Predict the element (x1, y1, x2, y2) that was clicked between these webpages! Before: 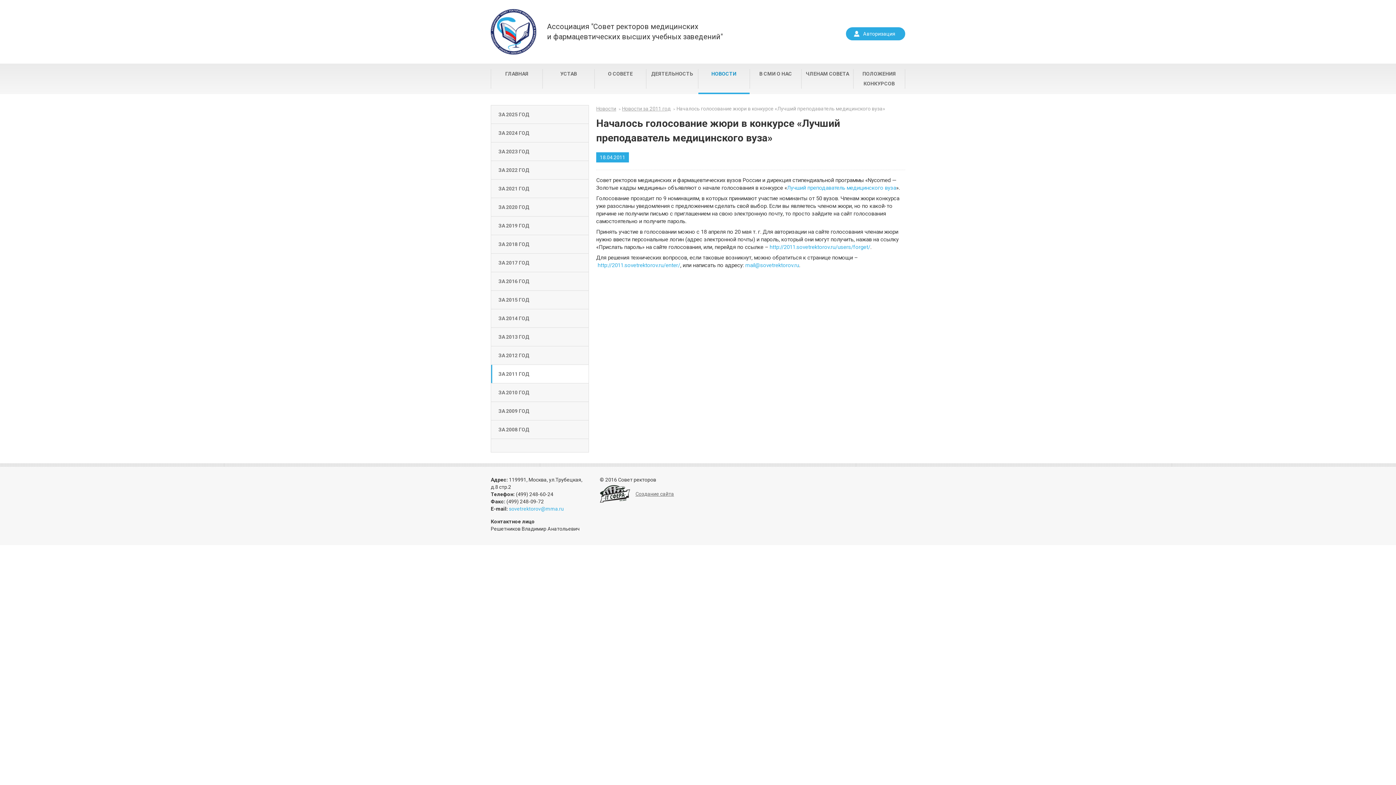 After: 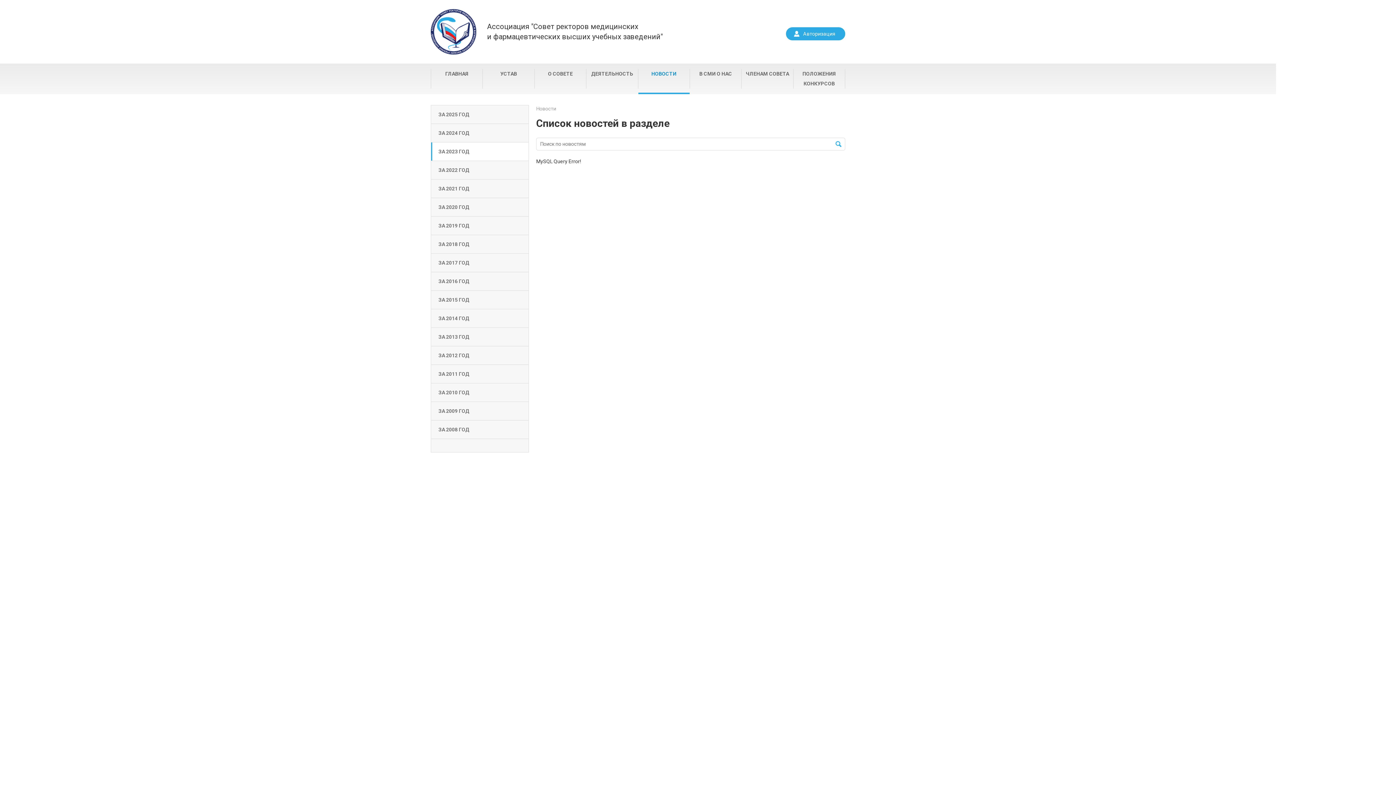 Action: label: ЗА 2023 ГОД bbox: (491, 142, 588, 160)